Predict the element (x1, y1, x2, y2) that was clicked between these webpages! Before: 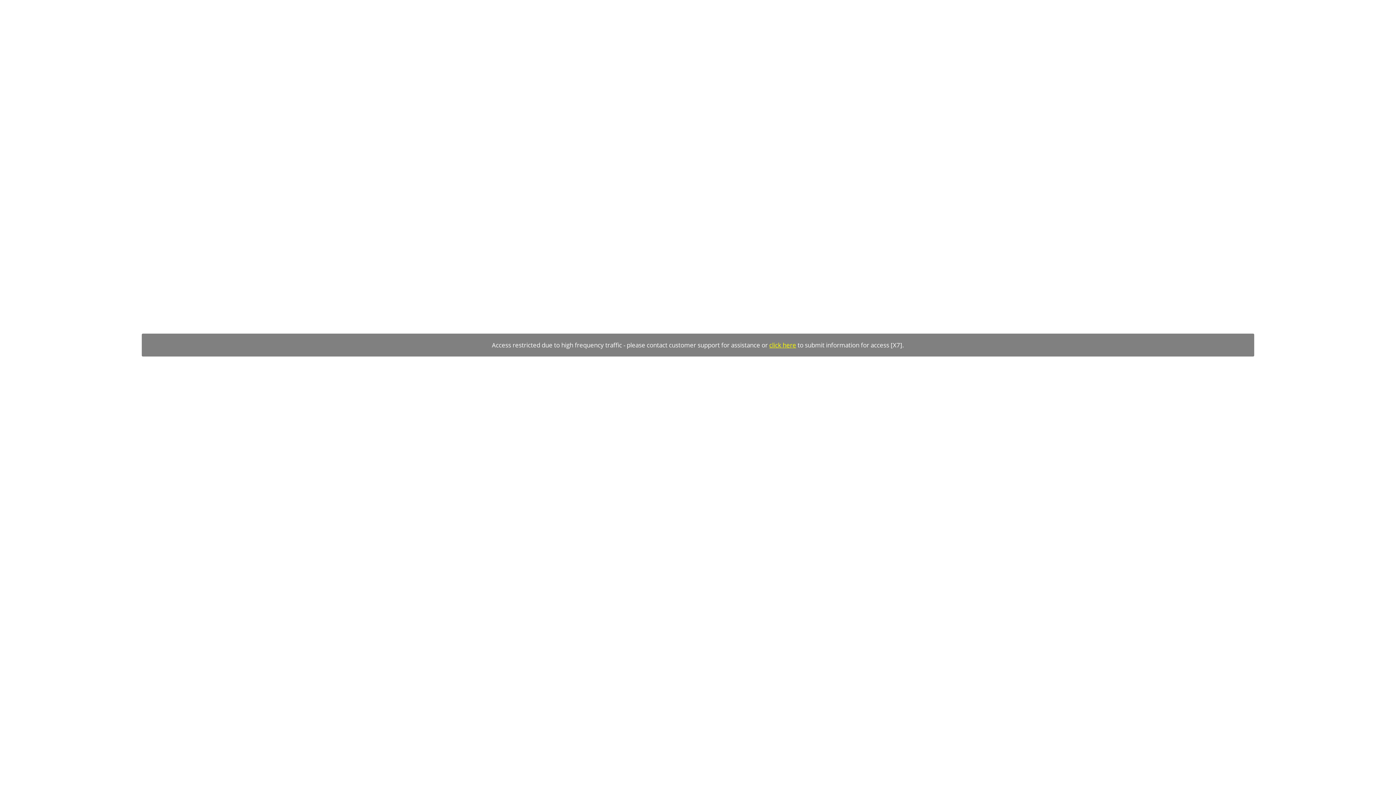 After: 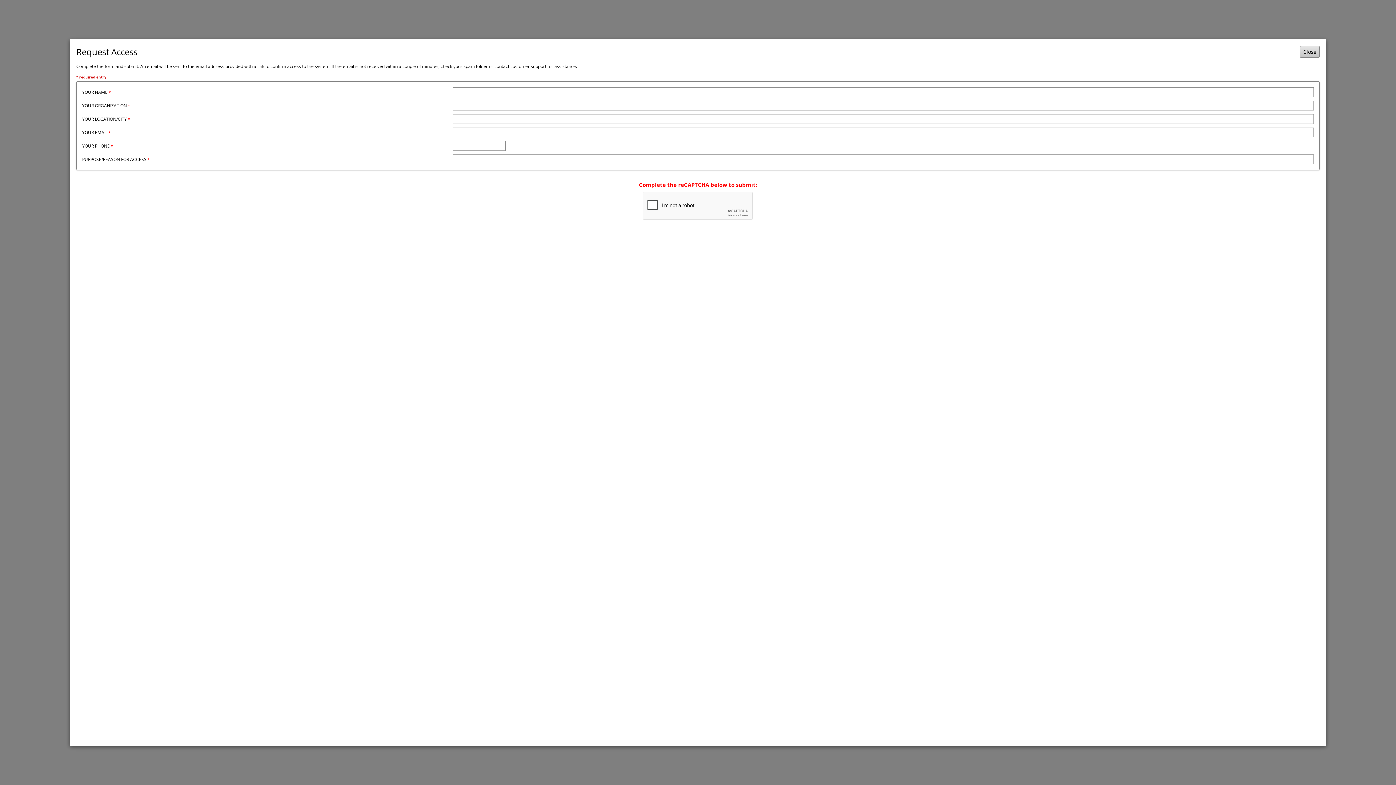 Action: bbox: (769, 341, 796, 349) label: click here